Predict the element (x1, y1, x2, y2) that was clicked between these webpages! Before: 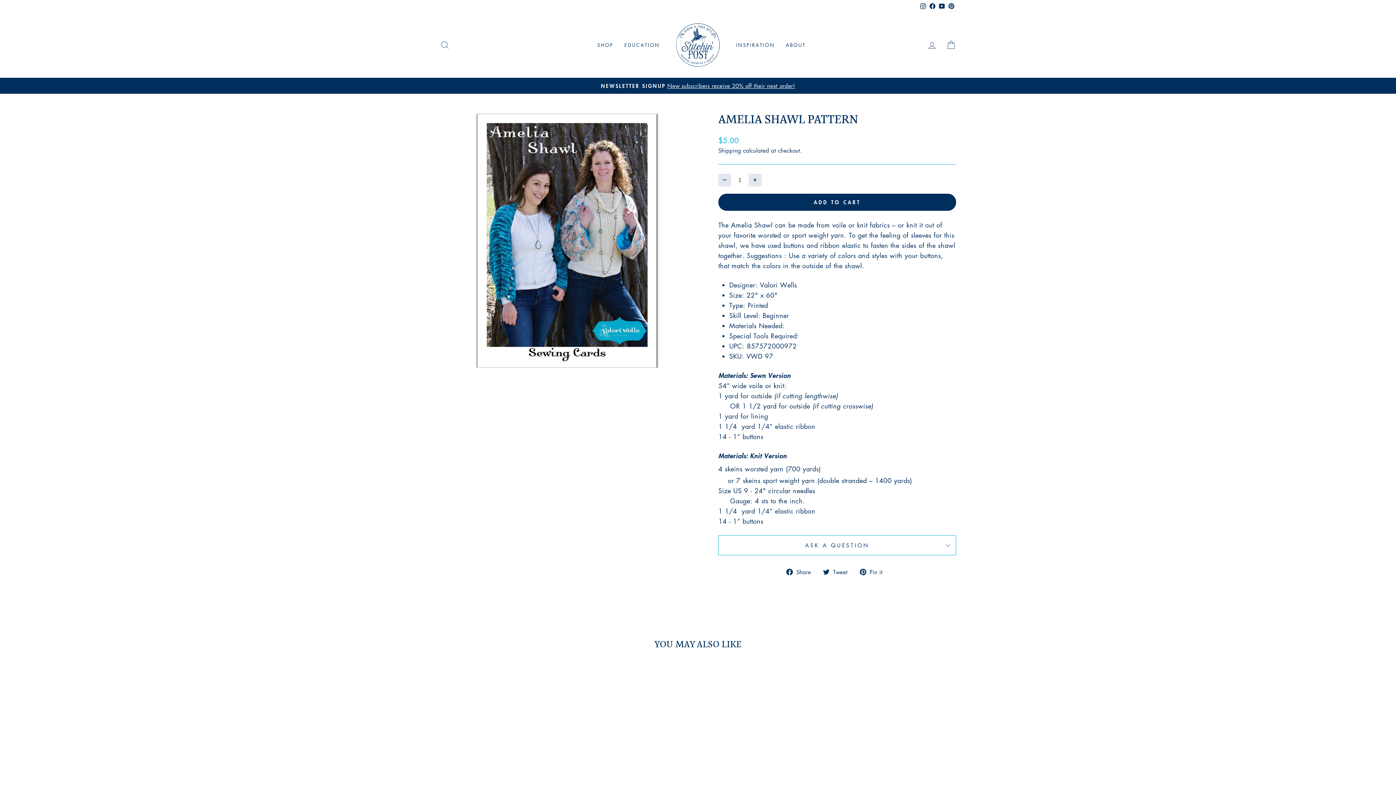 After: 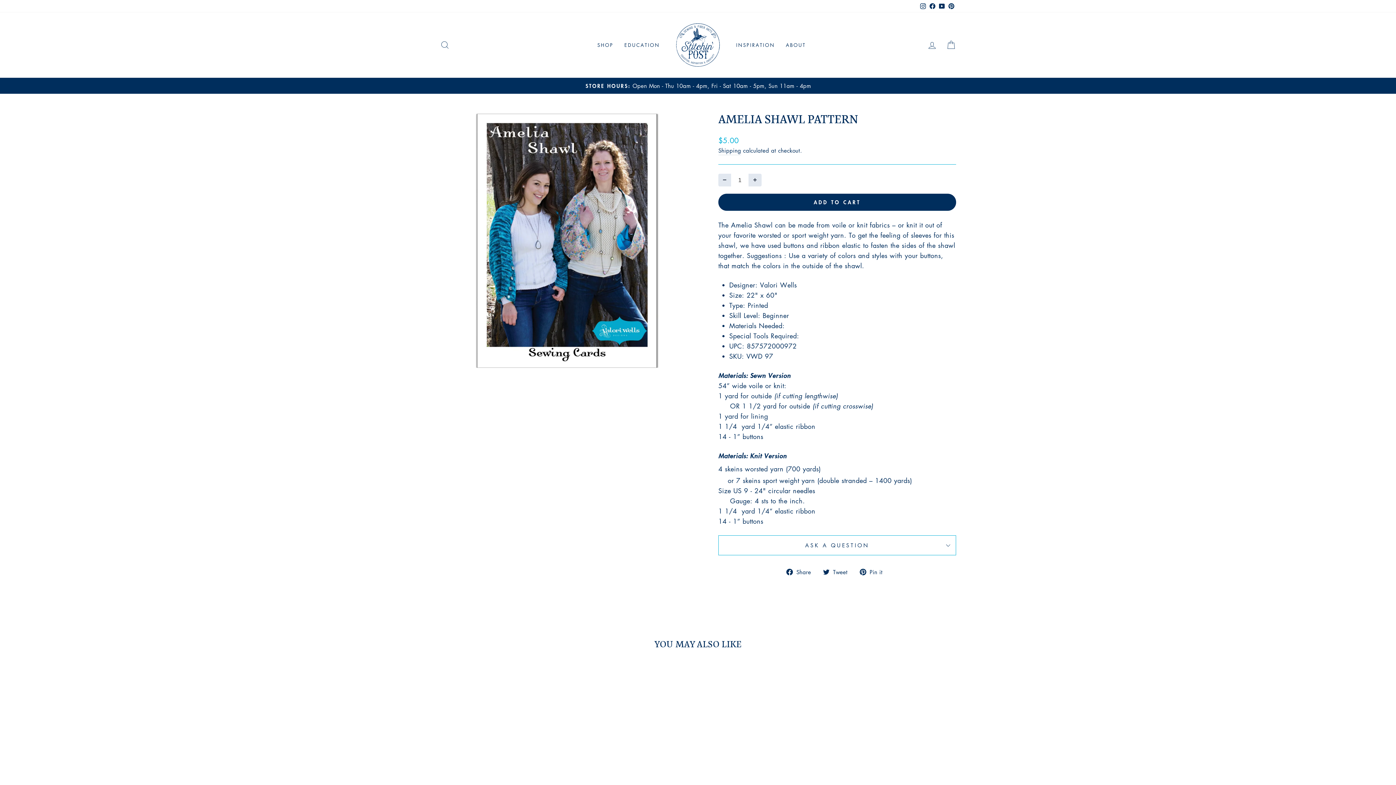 Action: label: Instagram bbox: (918, 0, 928, 12)